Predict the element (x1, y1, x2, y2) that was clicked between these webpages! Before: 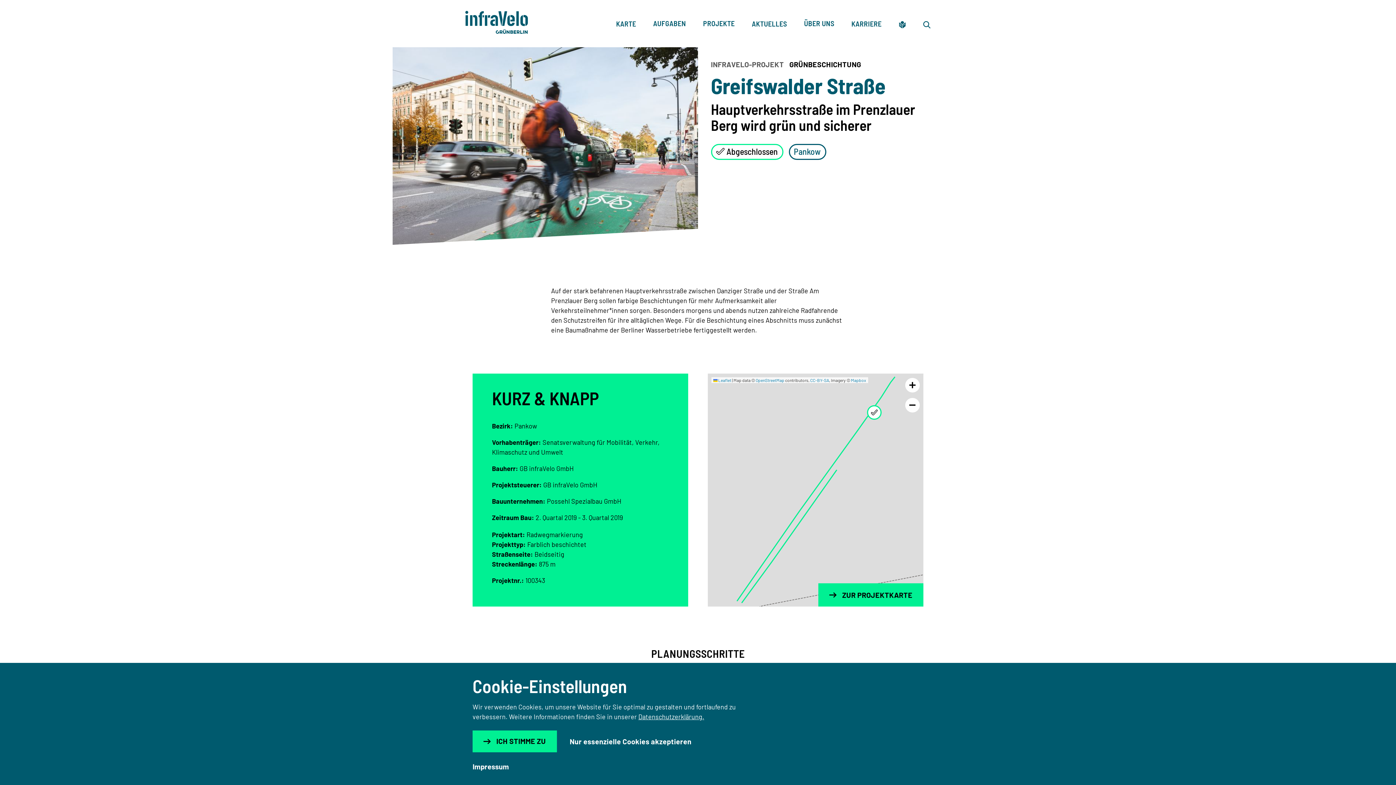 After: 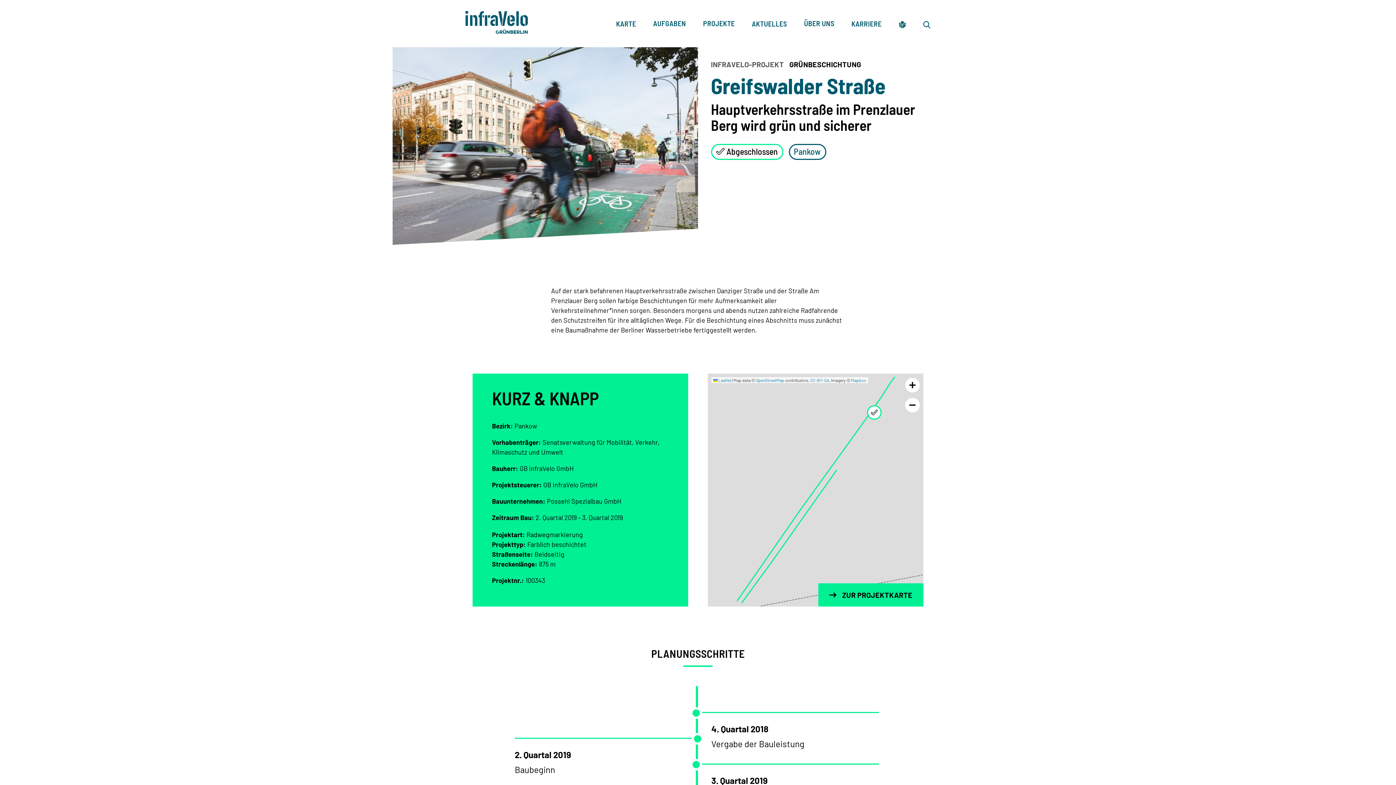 Action: bbox: (472, 731, 556, 752) label: ICH STIMME ZU